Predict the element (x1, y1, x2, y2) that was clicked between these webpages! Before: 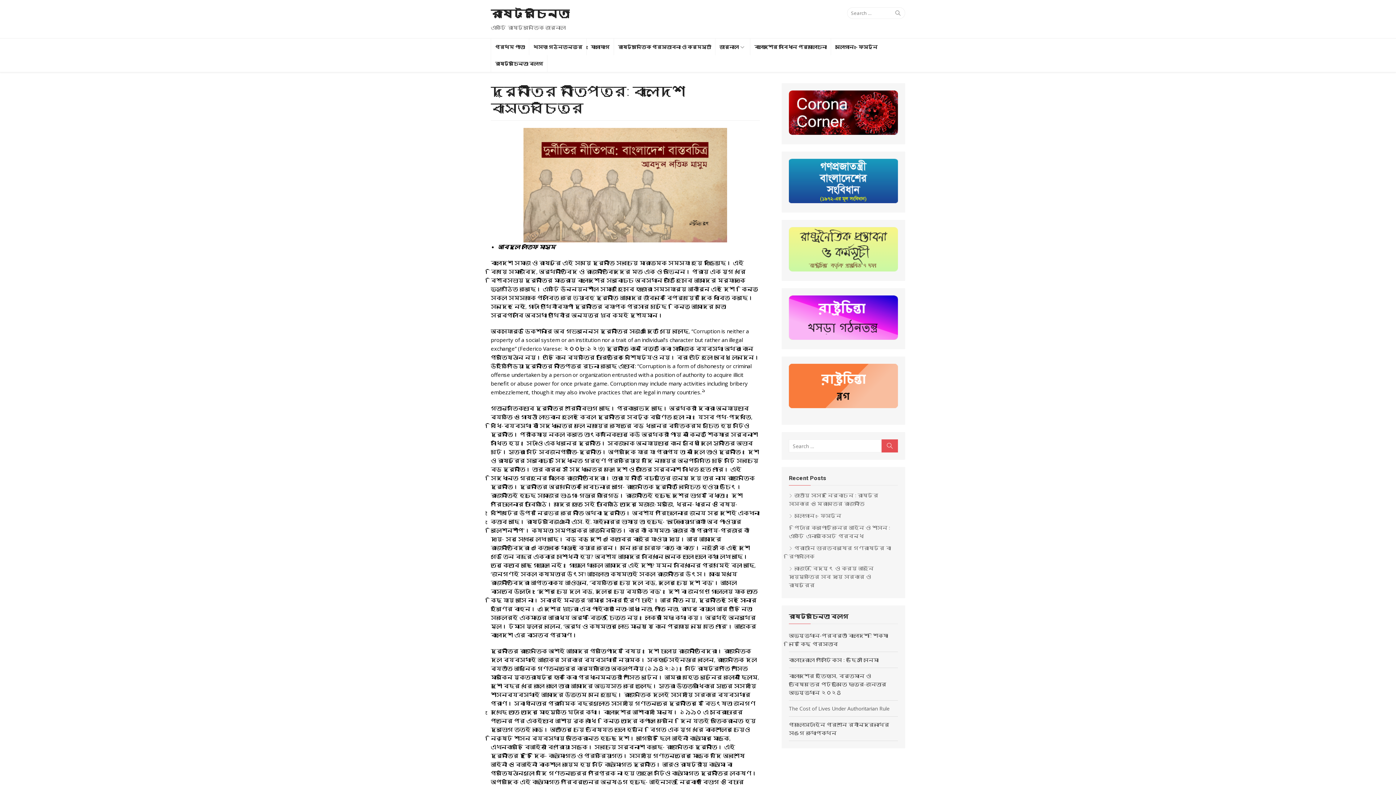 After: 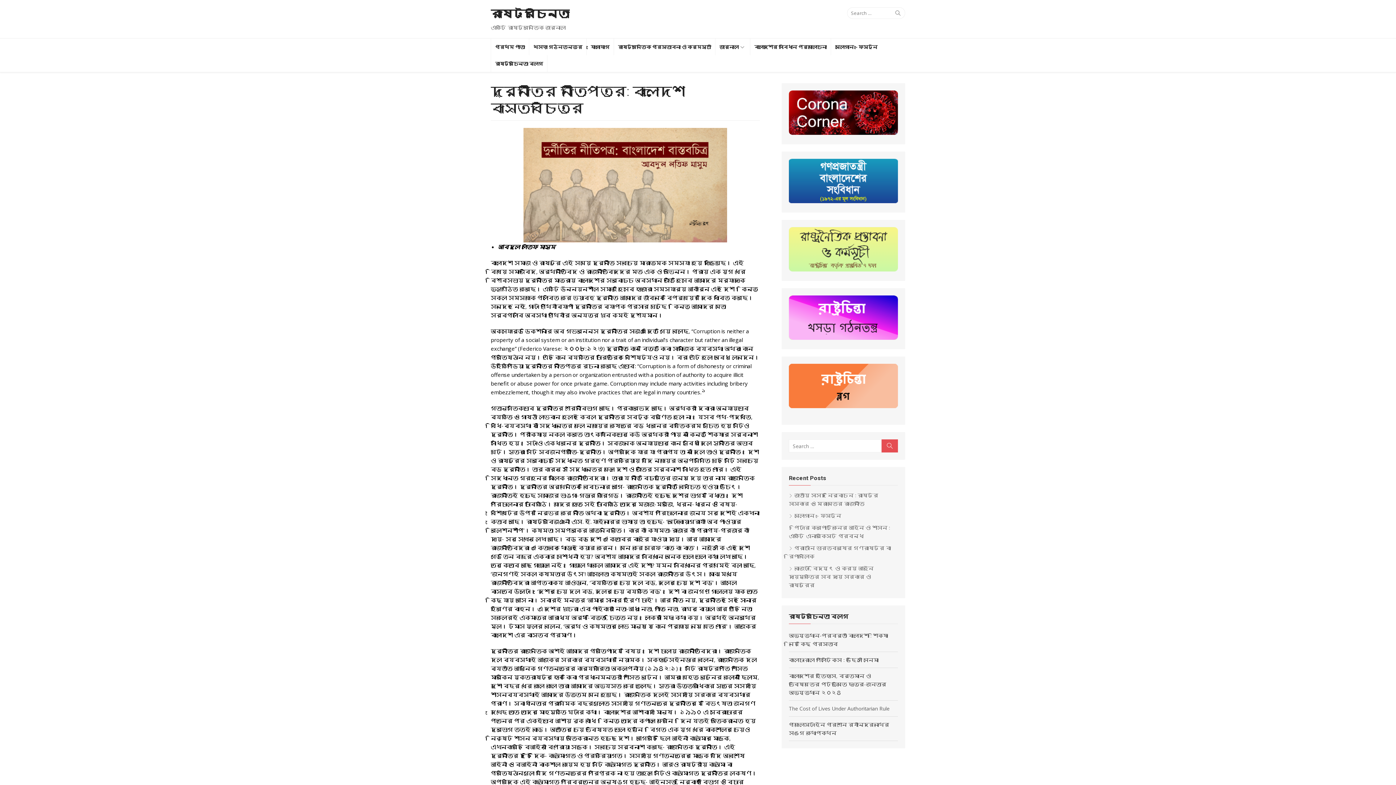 Action: bbox: (789, 129, 898, 136)